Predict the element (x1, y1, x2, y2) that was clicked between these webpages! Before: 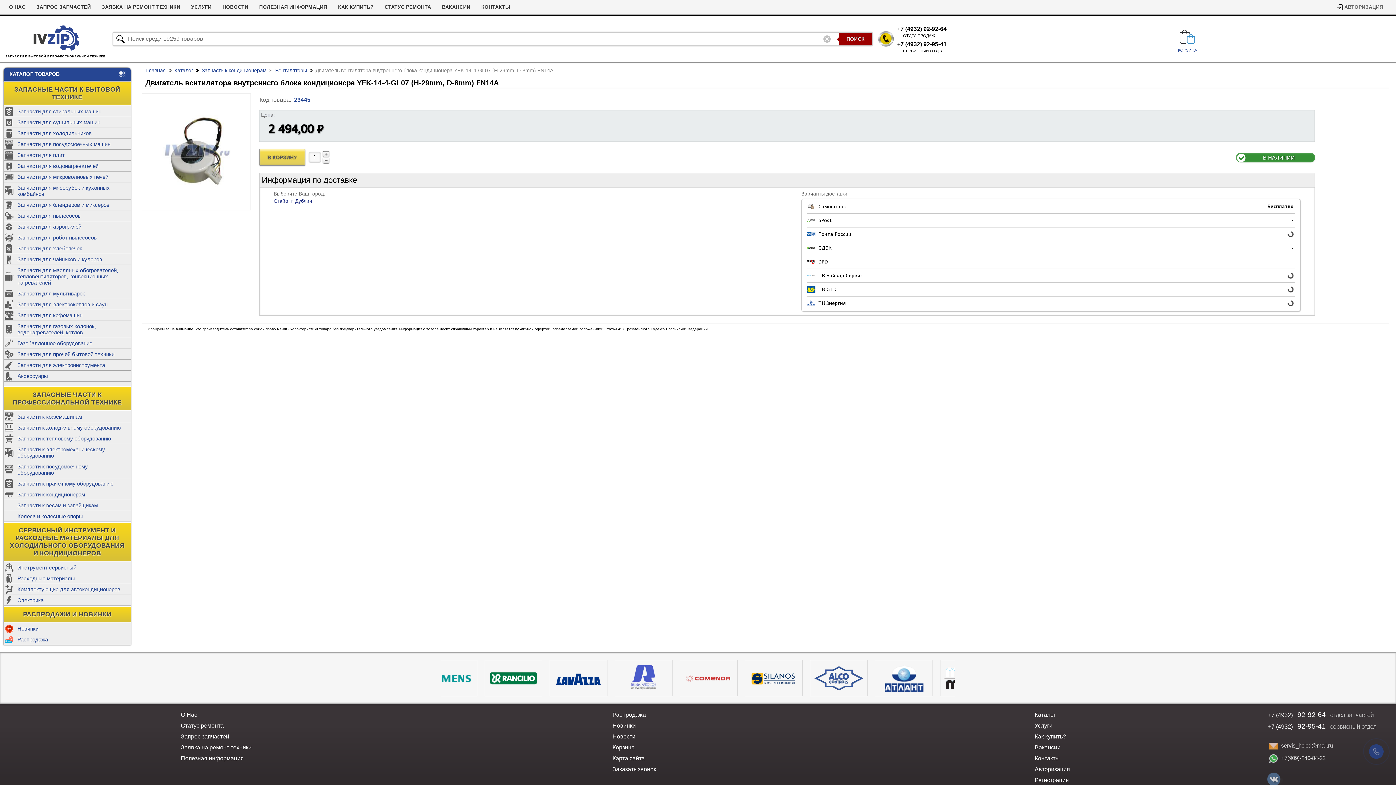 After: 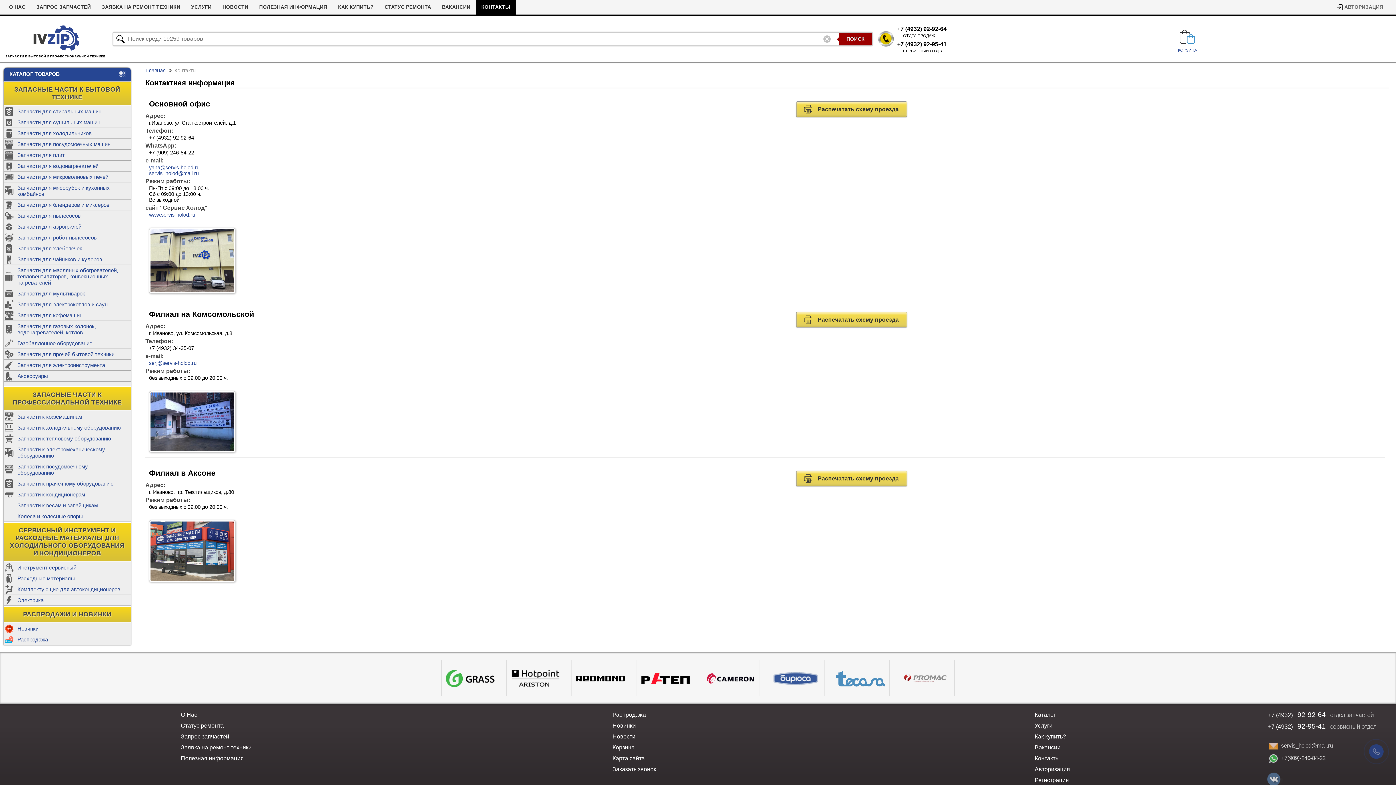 Action: label: КОНТАКТЫ bbox: (476, 0, 516, 14)